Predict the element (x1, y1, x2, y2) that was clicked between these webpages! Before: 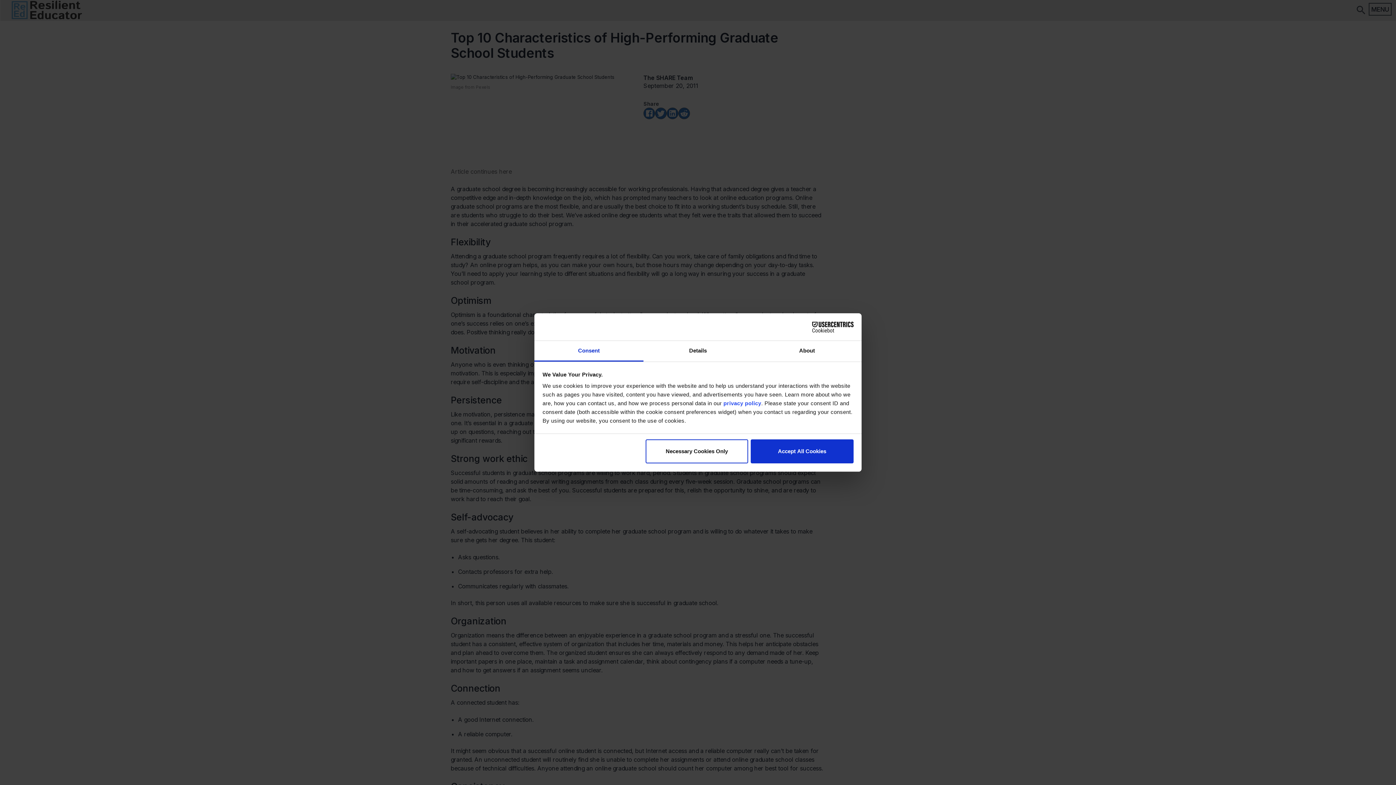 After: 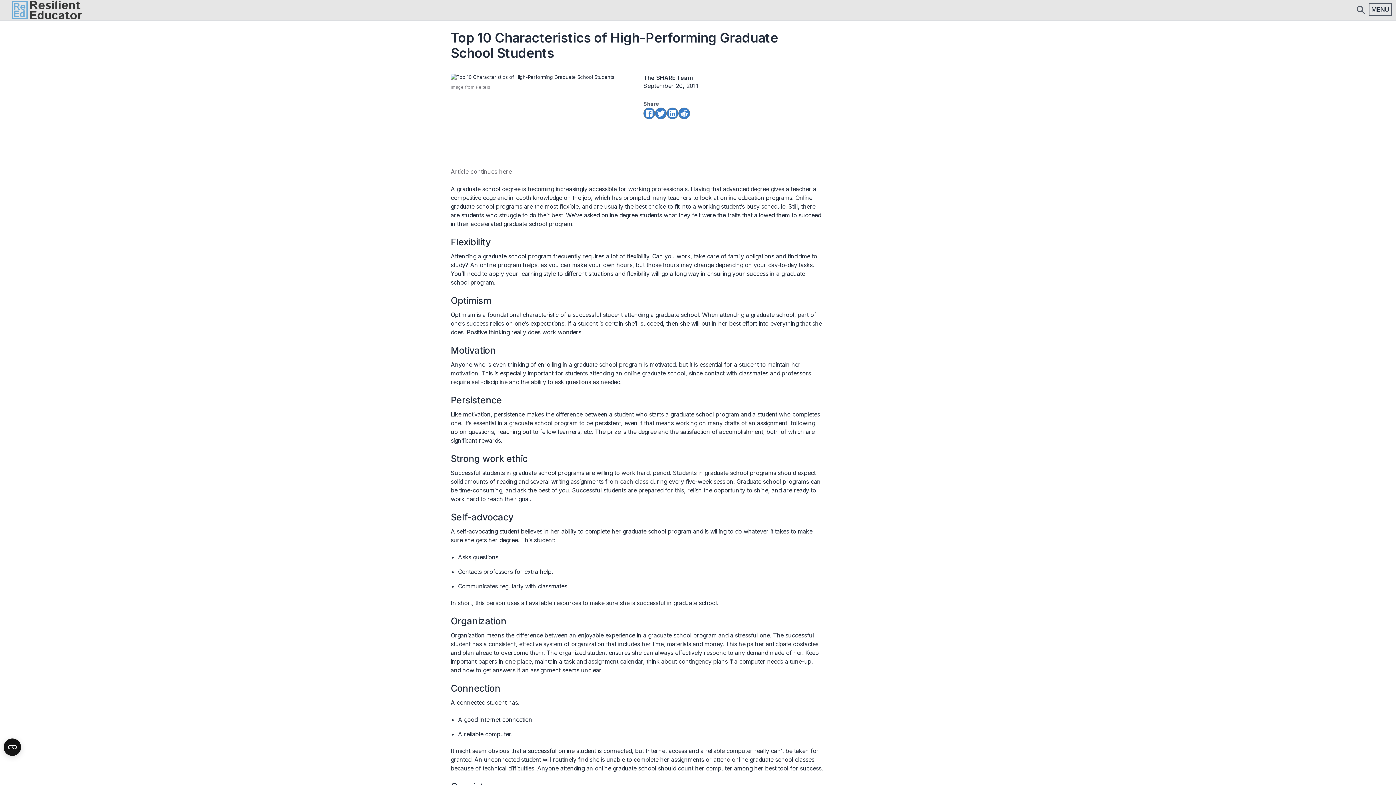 Action: label: Necessary Cookies Only bbox: (645, 439, 748, 463)